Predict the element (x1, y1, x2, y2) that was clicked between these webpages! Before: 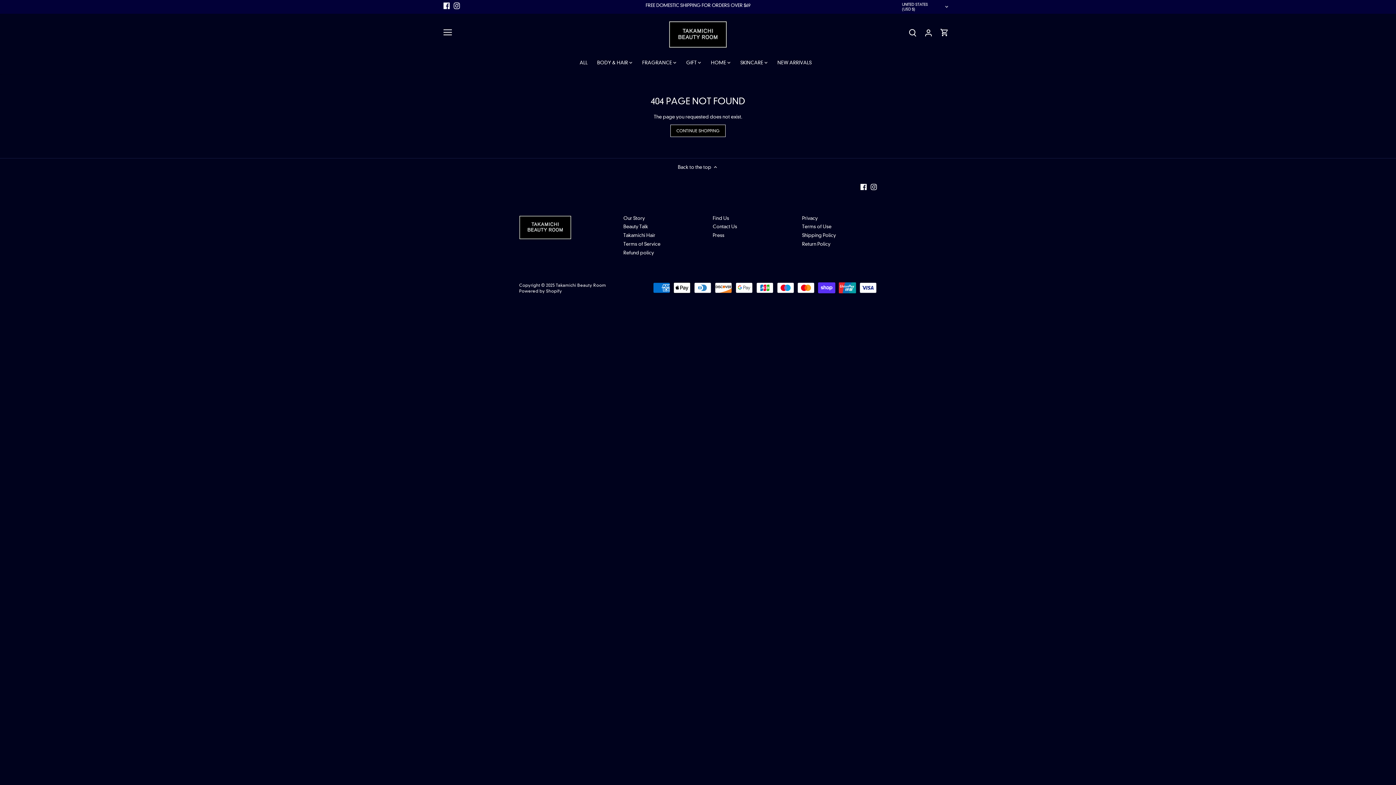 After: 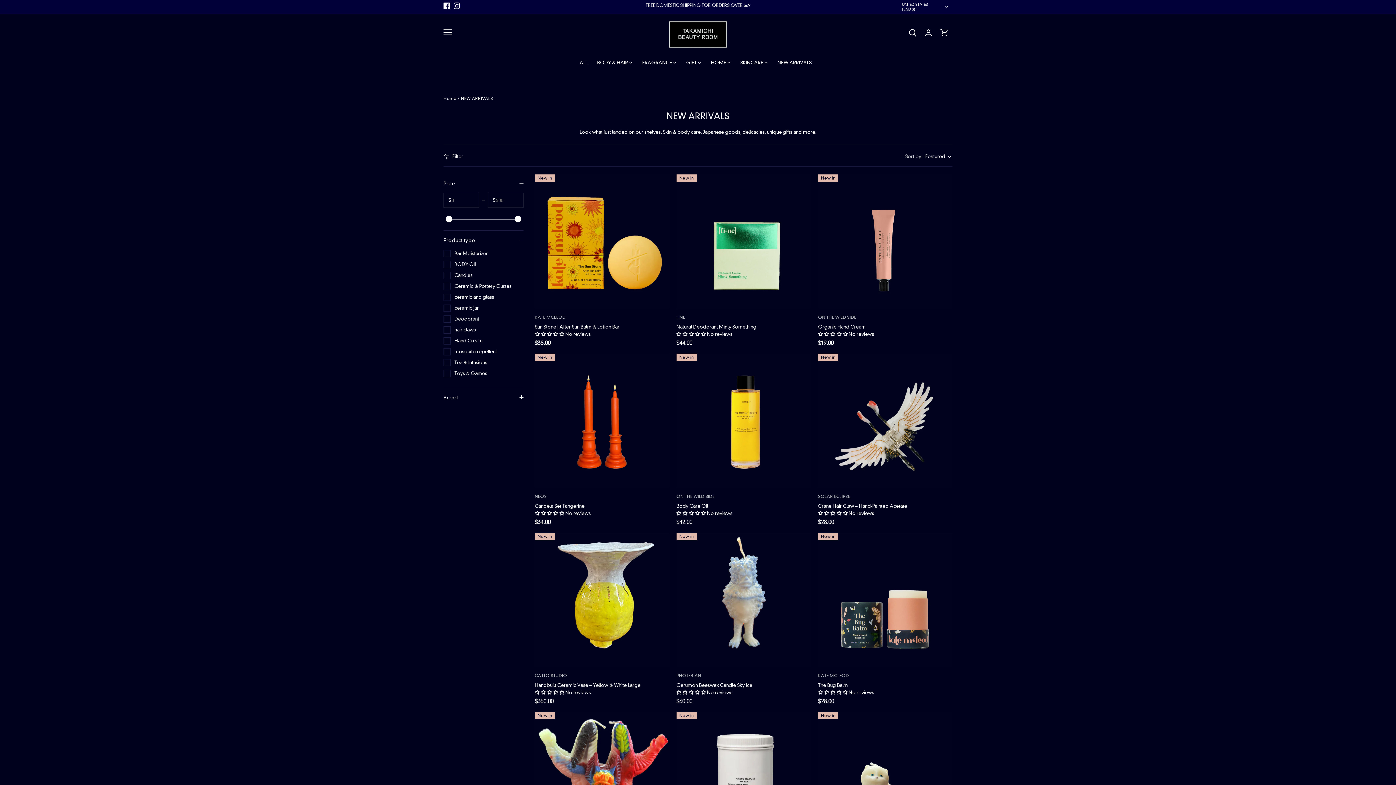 Action: bbox: (772, 54, 816, 70) label: NEW ARRIVALS